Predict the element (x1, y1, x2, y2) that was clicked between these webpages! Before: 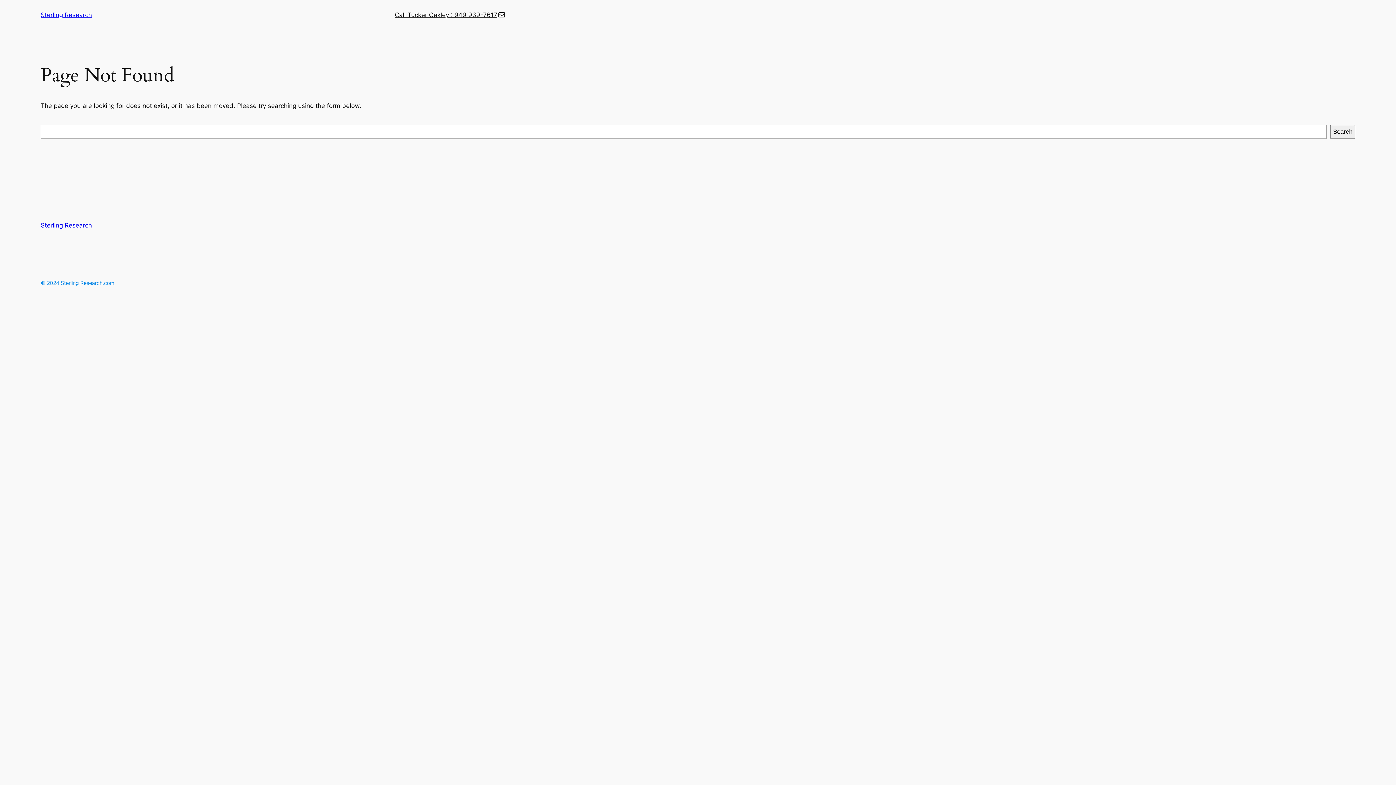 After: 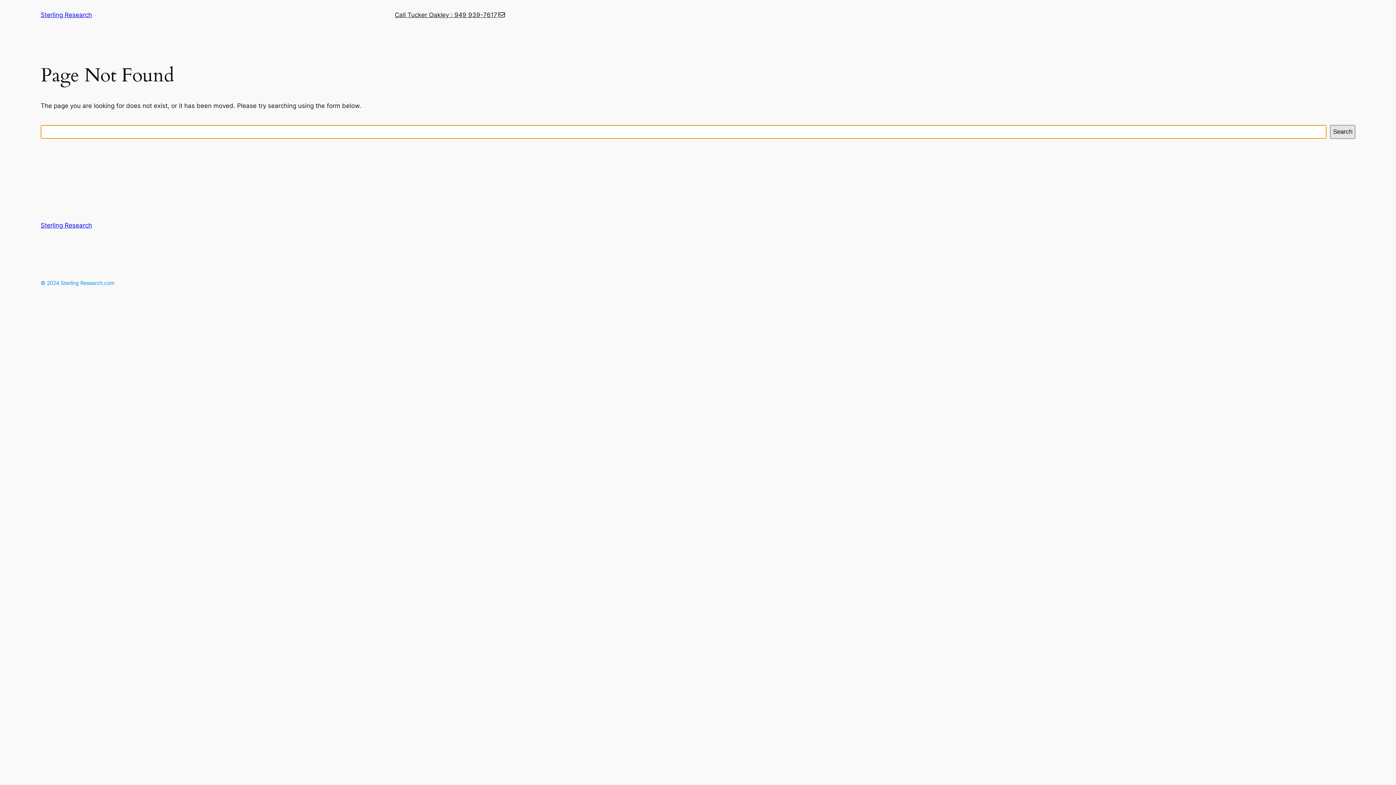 Action: label: Search bbox: (1330, 125, 1355, 138)